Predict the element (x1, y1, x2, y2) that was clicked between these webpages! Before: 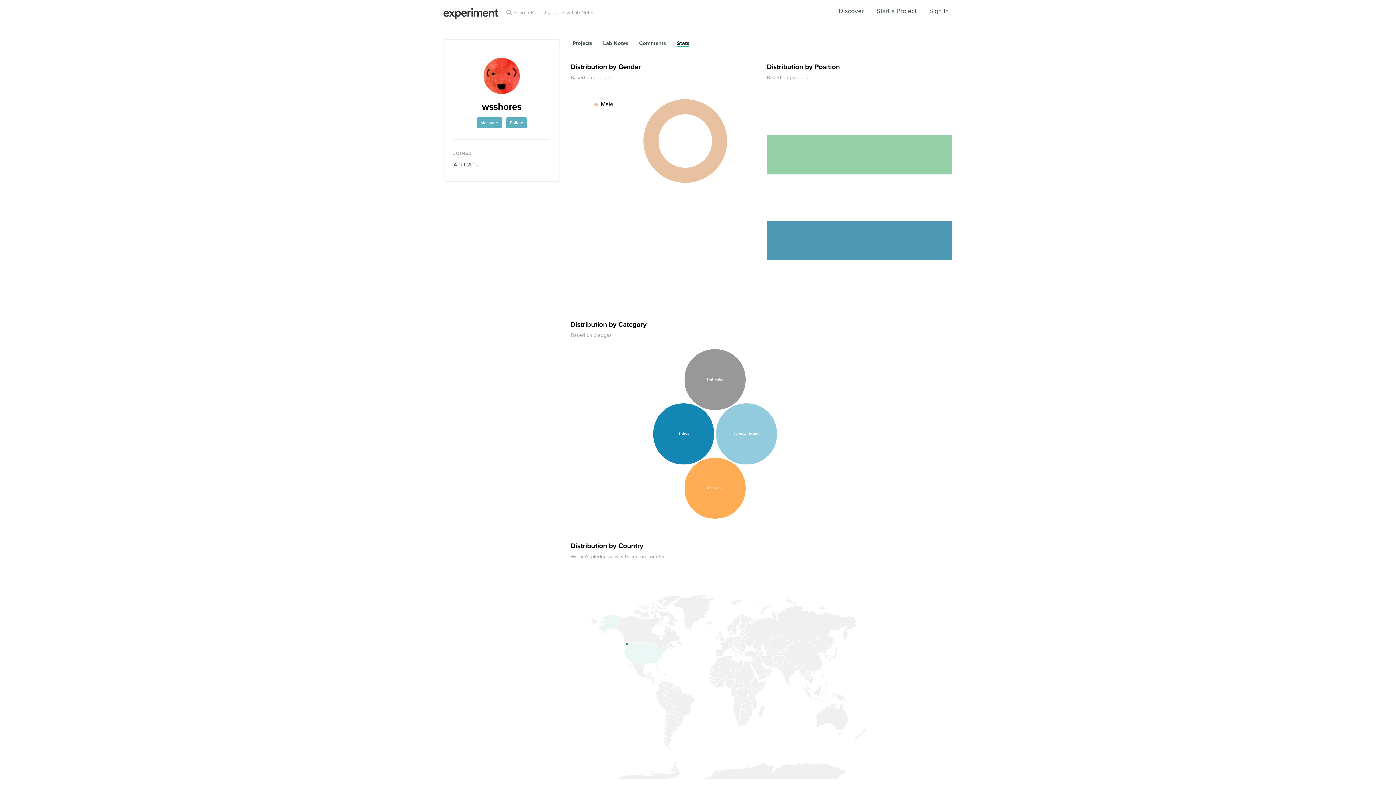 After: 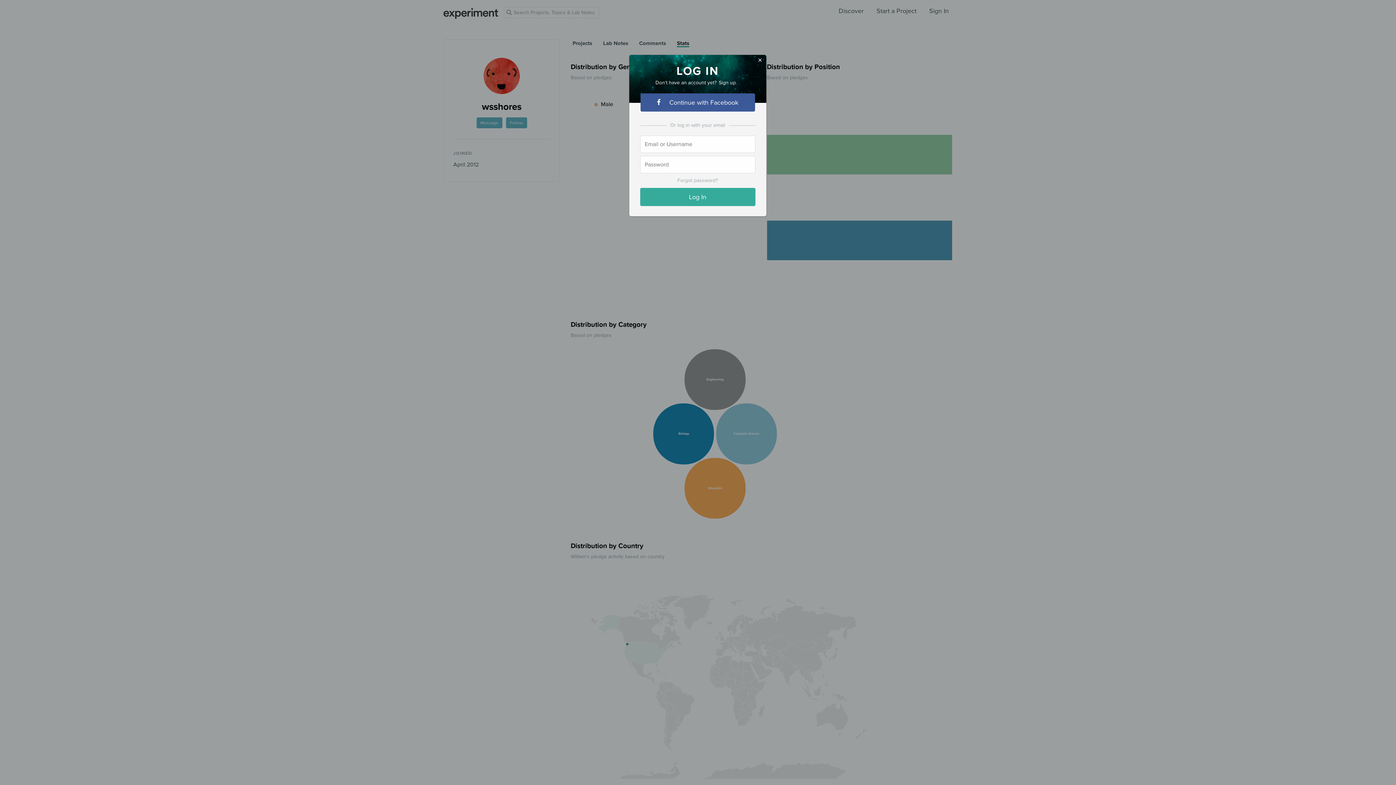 Action: label: Sign In bbox: (929, 6, 949, 14)